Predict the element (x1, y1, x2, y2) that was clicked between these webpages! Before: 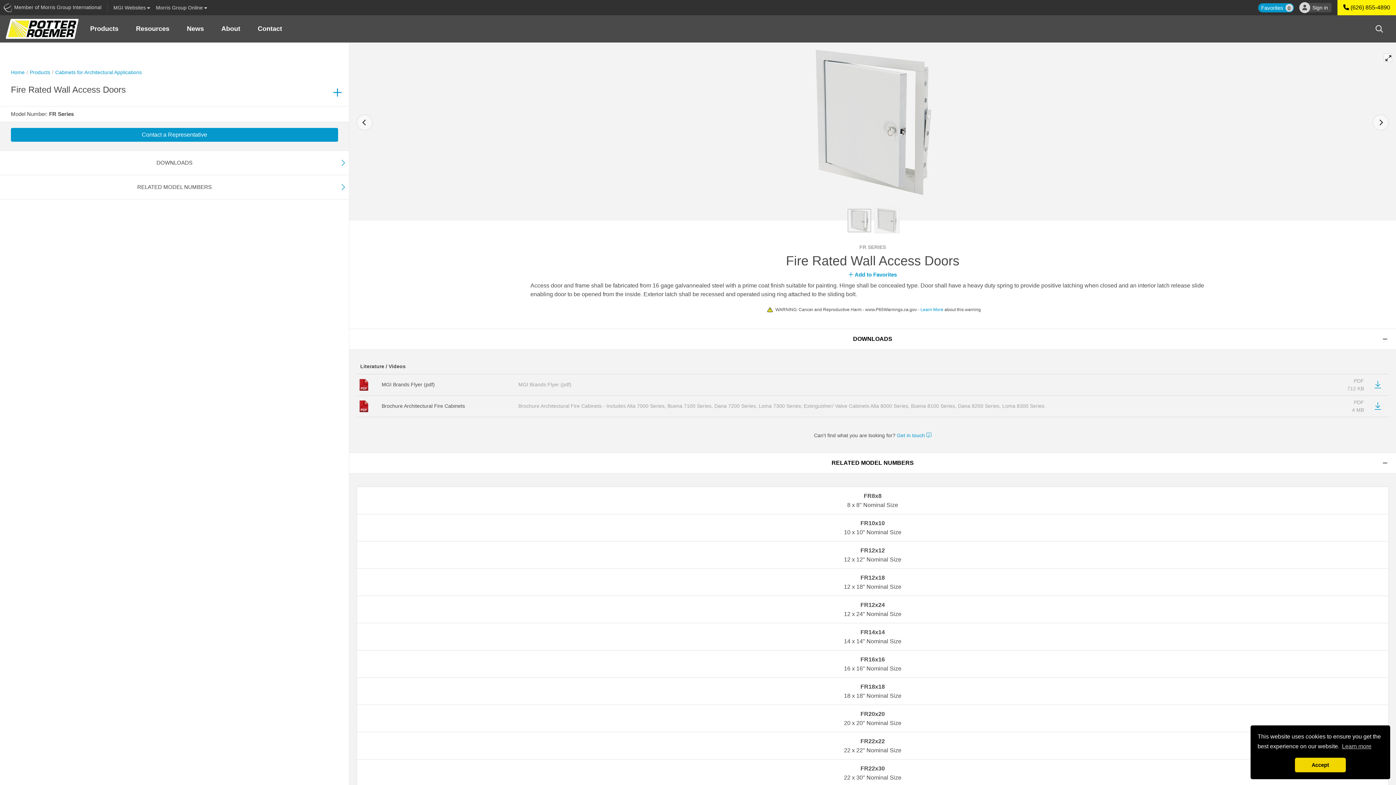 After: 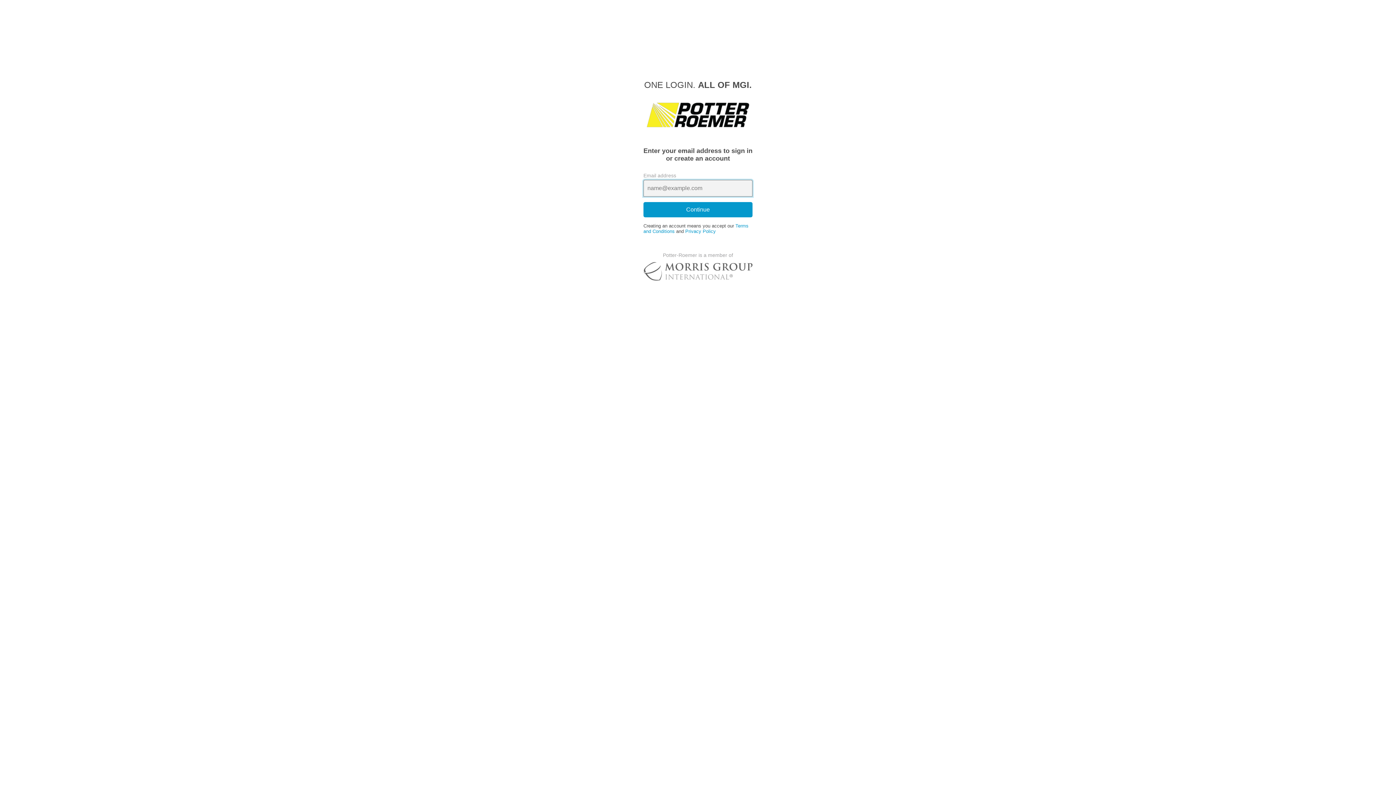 Action: bbox: (1299, 2, 1332, 13) label: Sign in